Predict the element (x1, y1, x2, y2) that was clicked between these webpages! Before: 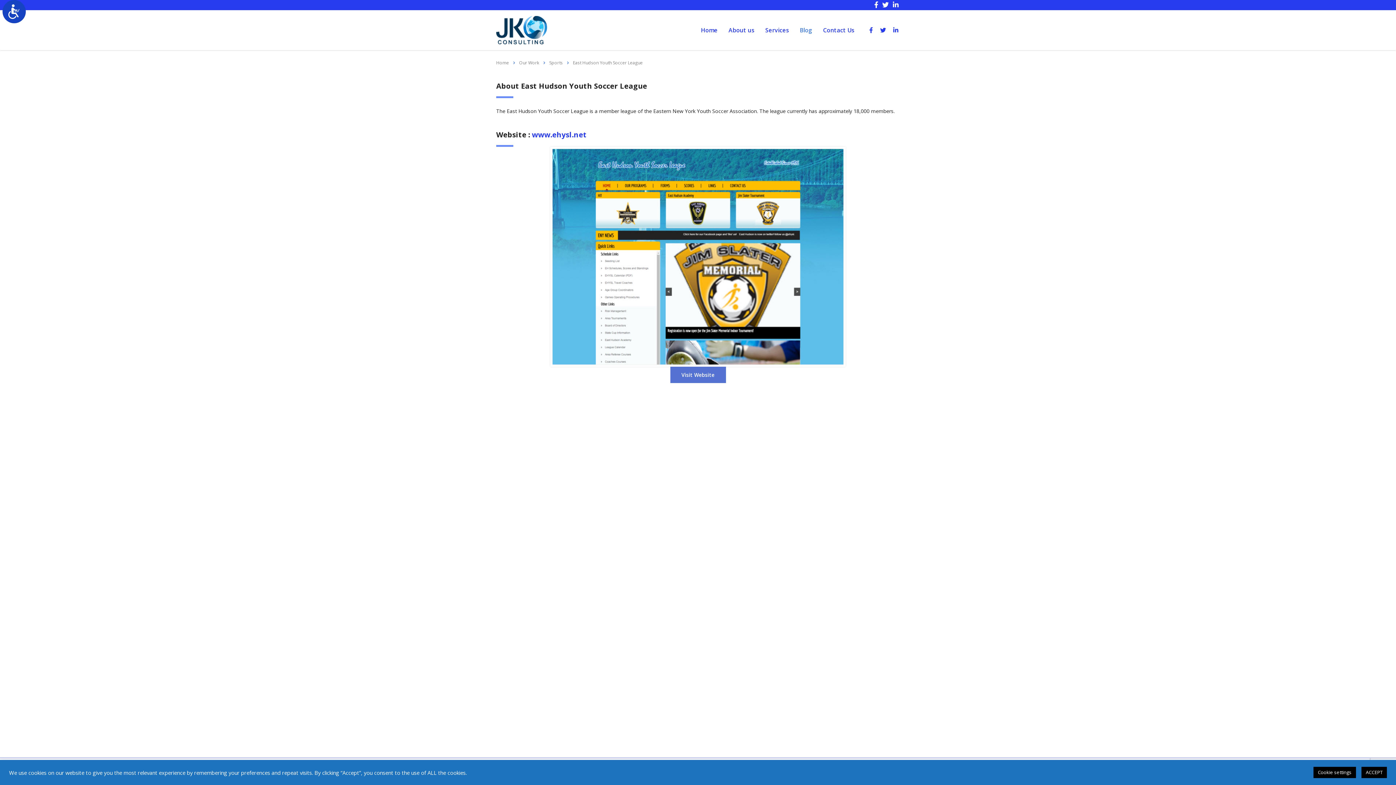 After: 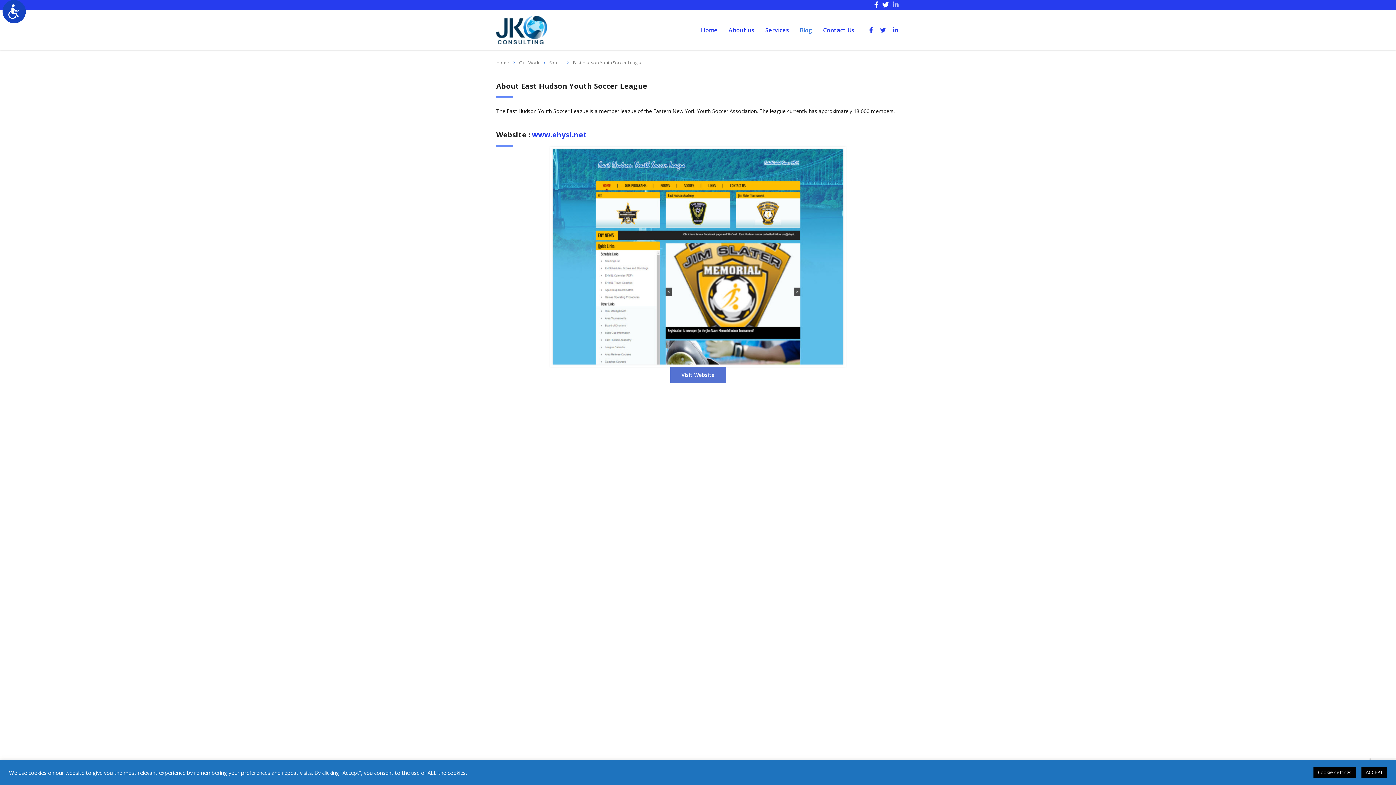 Action: bbox: (893, 0, 898, 9)